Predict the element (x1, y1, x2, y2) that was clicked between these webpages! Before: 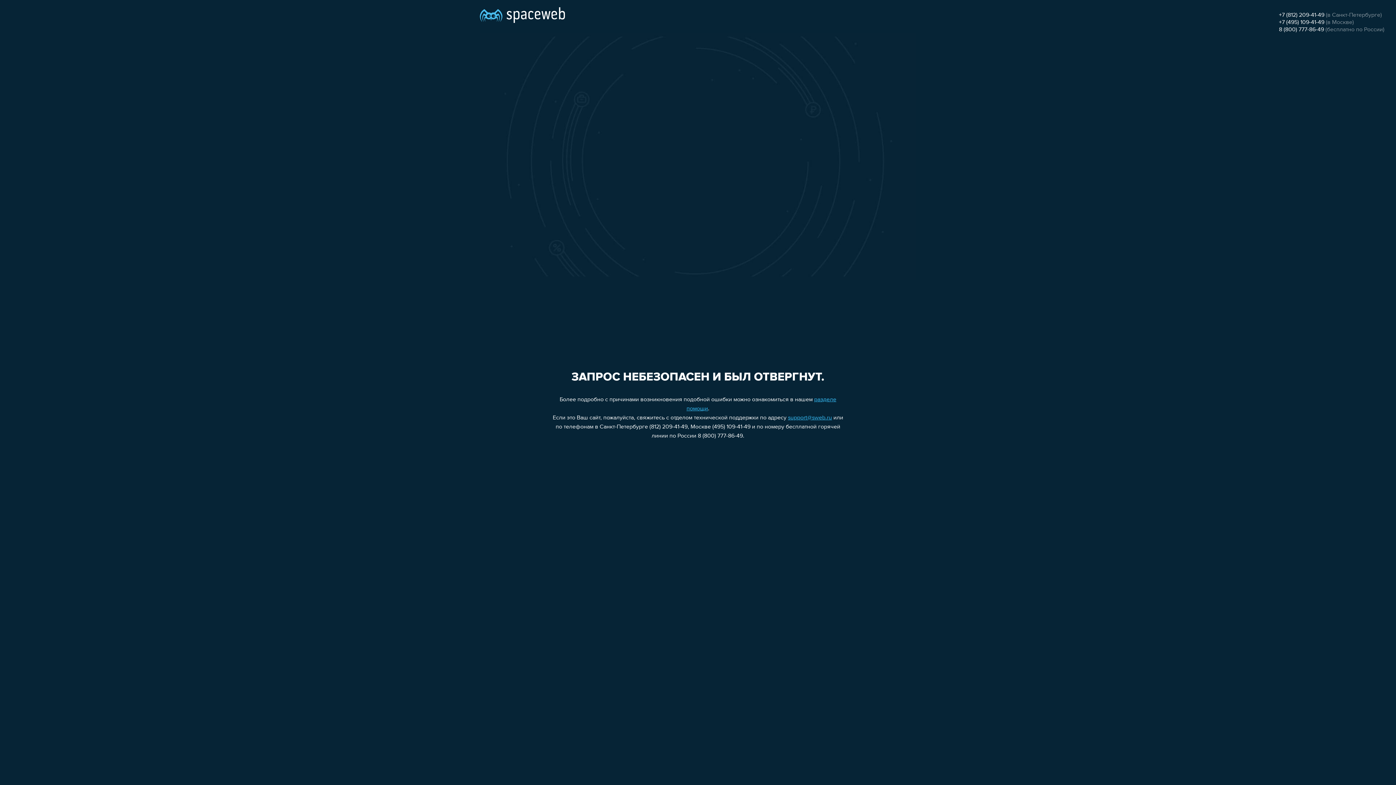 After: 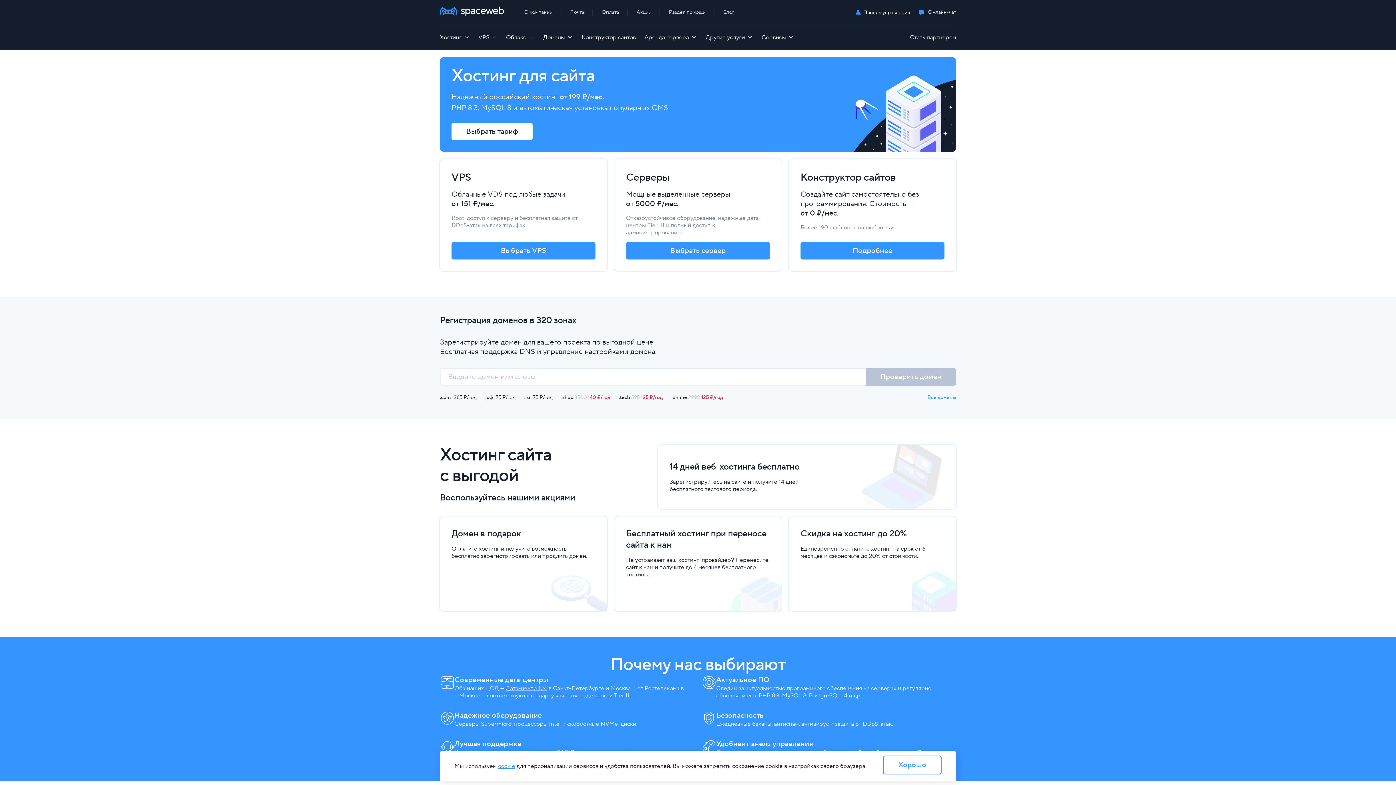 Action: bbox: (480, 0, 565, 25)